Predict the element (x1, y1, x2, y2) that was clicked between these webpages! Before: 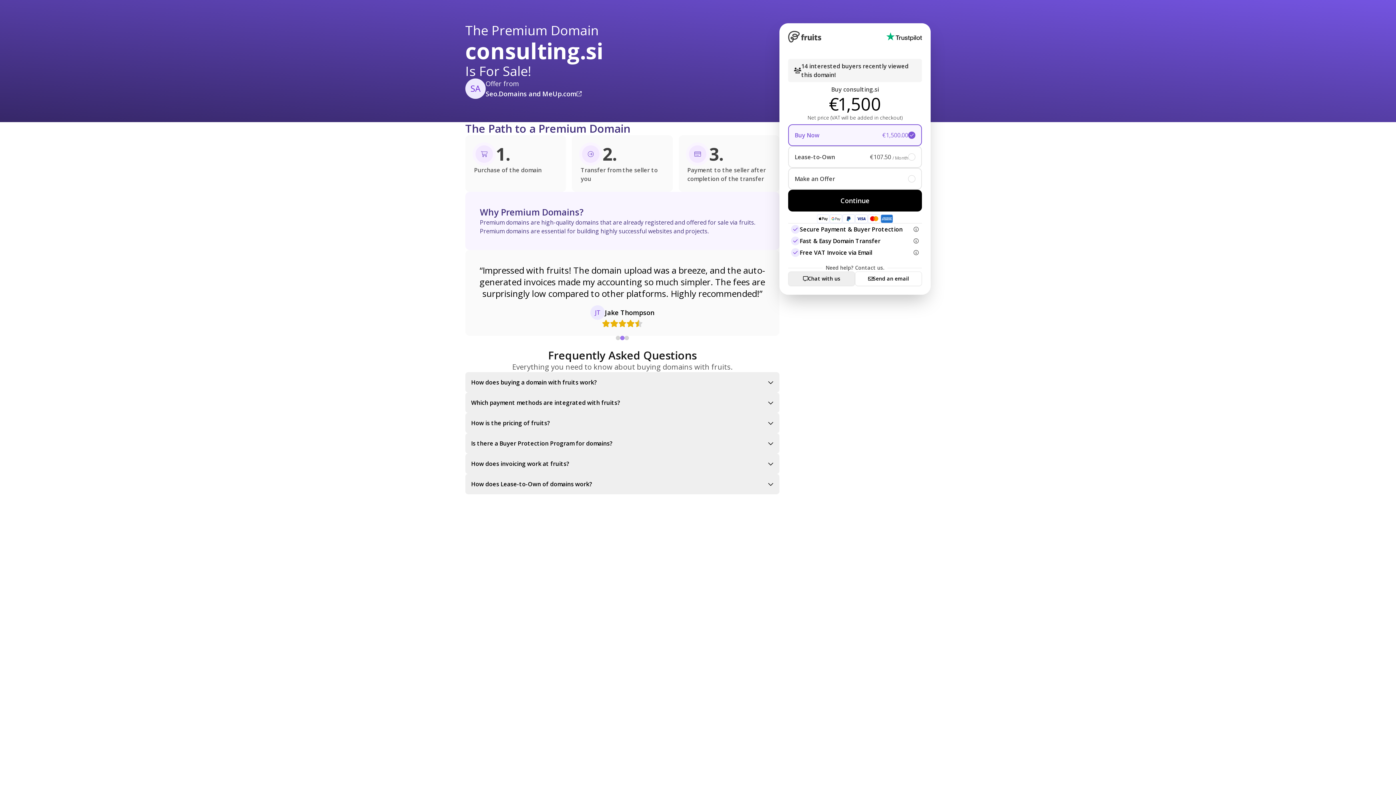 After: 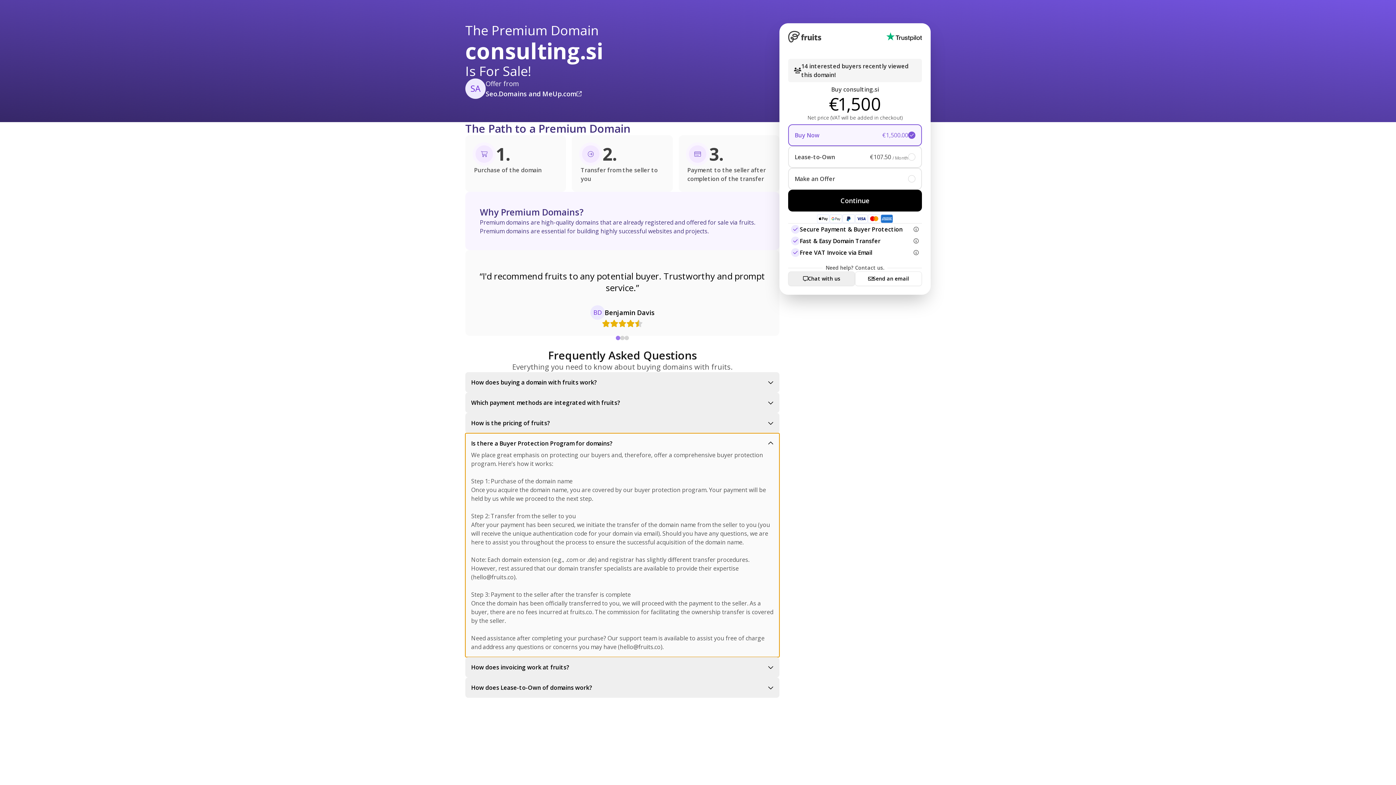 Action: bbox: (465, 433, 779, 453) label: Is there a Buyer Protection Program for domains?
We place great emphasis on protecting our buyers and, therefore, offer a comprehensive buyer protection program. Here’s how it works:

Step 1: Purchase of the domain name
Once you acquire the domain name, you are covered by our buyer protection program. Your payment will be held by us while we proceed to the next step.

Step 2: Transfer from the seller to you
After your payment has been secured, we initiate the transfer of the domain name from the seller to you (you will receive the unique authentication code for your domain via email). Should you have any questions, we are here to assist you throughout the process to ensure the successful acquisition of the domain name.

Note: Each domain extension (e.g., .com or .de) and registrar has slightly different transfer procedures. However, rest assured that our domain transfer specialists are available to provide their expertise (hello@fruits.co).

Step 3: Payment to the seller after the transfer is complete
Once the domain has been officially transferred to you, we will proceed with the payment to the seller. As a buyer, there are no fees incurred at fruits.co. The commission for facilitating the ownership transfer is covered by the seller.

Need assistance after completing your purchase? Our support team is available to assist you free of charge and address any questions or concerns you may have (hello@fruits.co).